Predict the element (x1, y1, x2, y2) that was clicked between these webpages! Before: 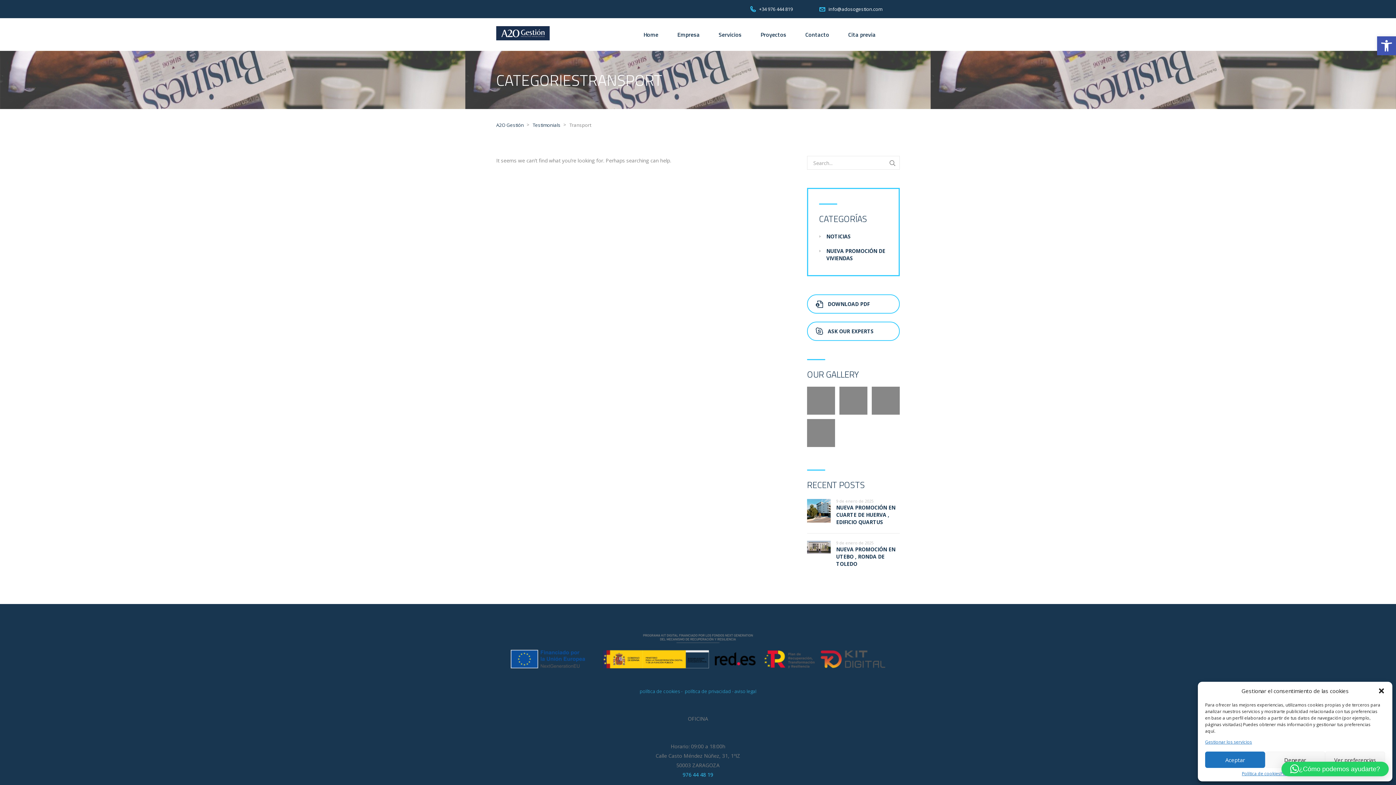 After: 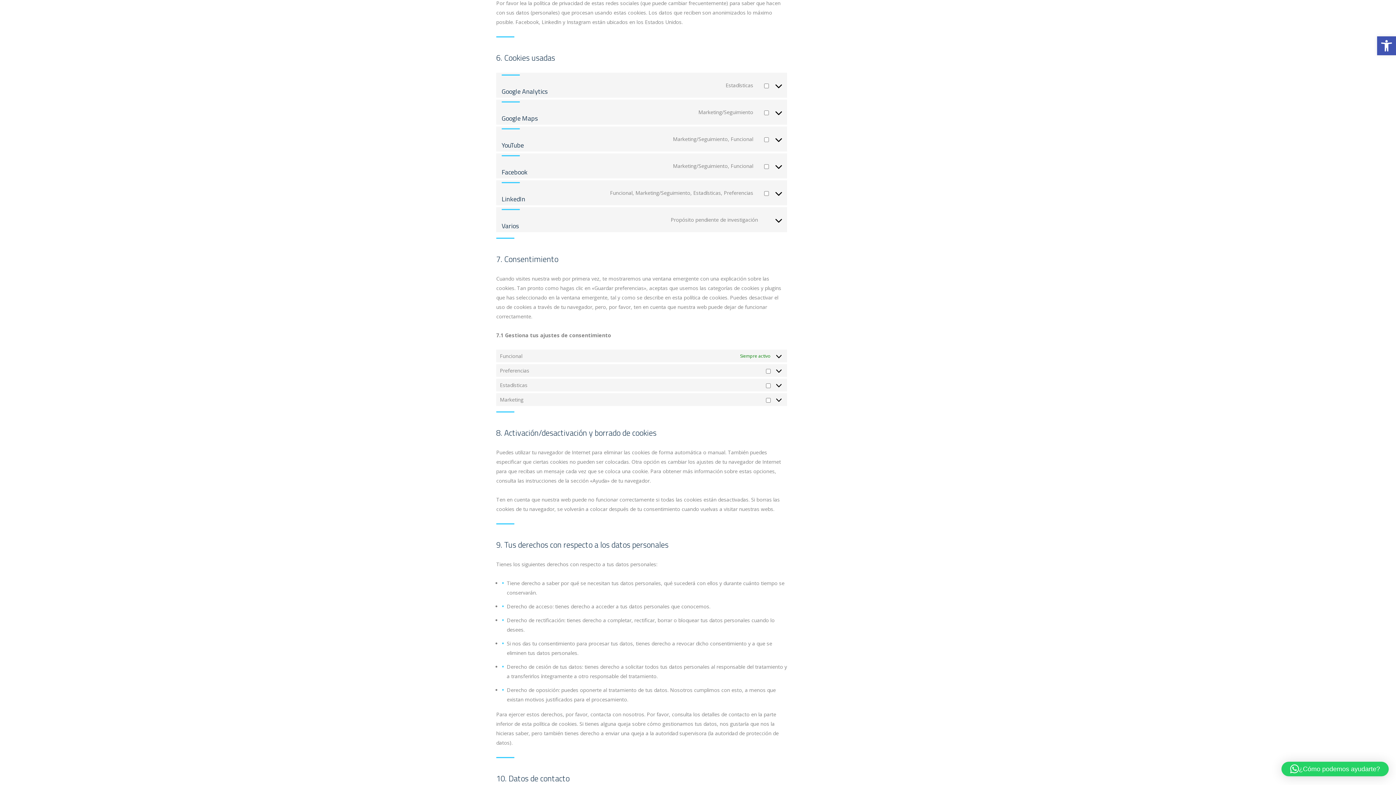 Action: bbox: (1205, 740, 1252, 744) label: Gestionar los servicios